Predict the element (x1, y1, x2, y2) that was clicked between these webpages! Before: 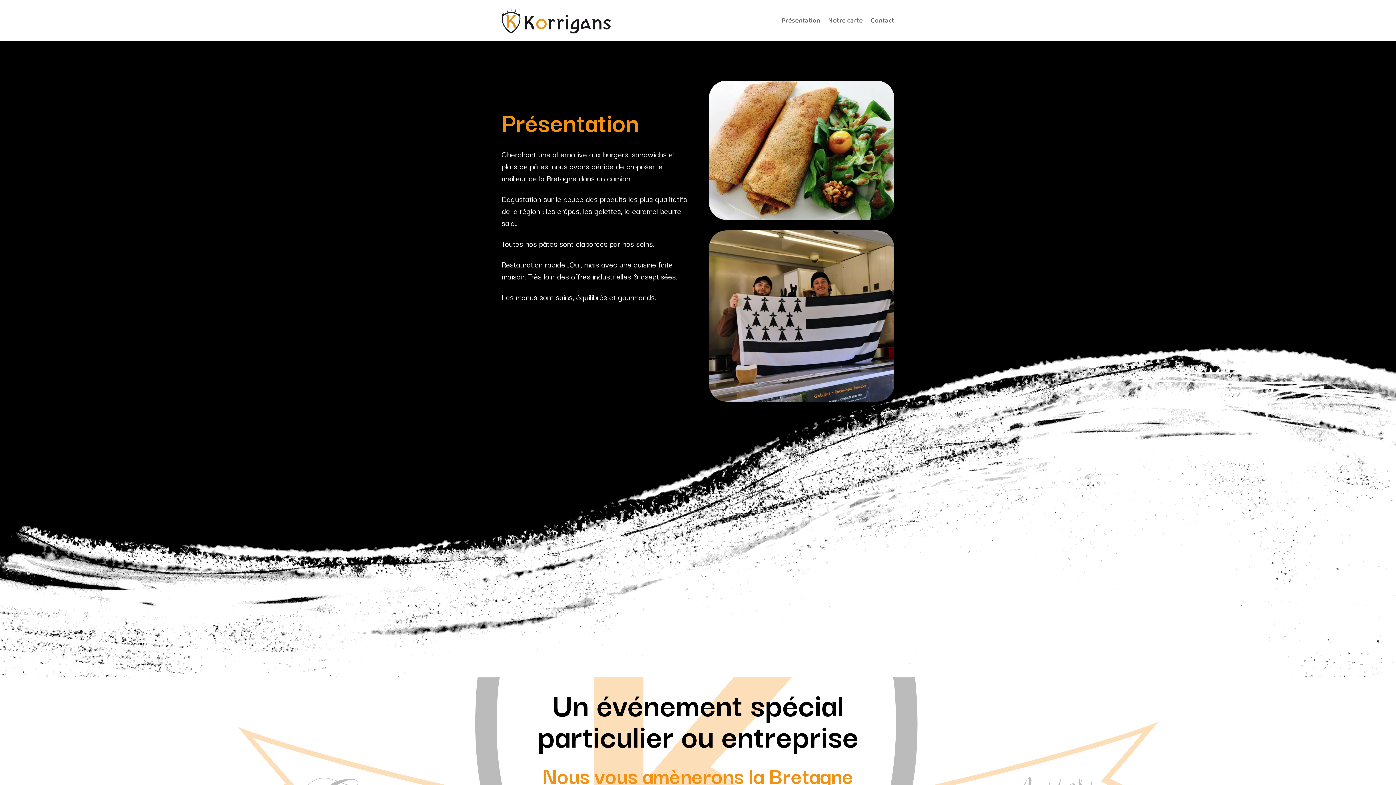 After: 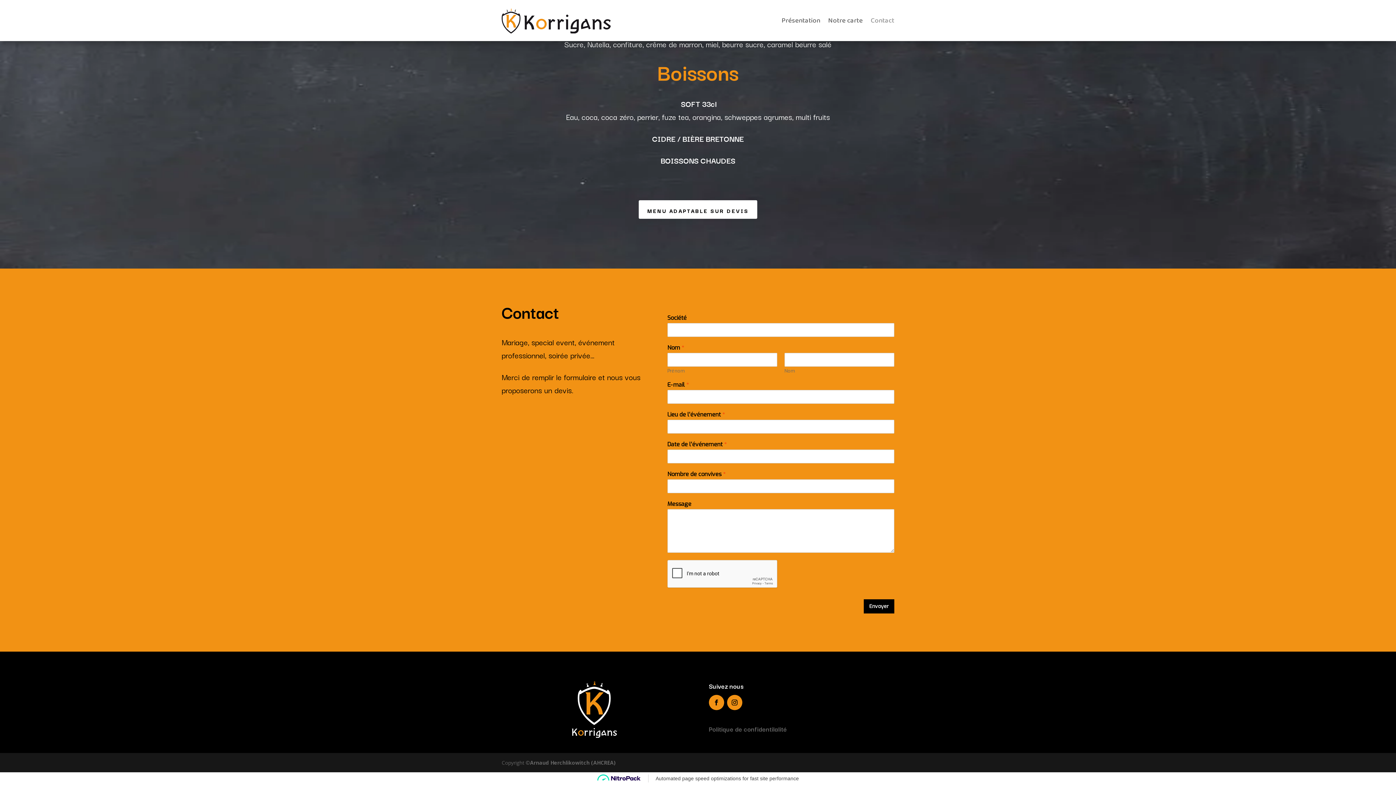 Action: label: Contact bbox: (870, 2, 894, 39)